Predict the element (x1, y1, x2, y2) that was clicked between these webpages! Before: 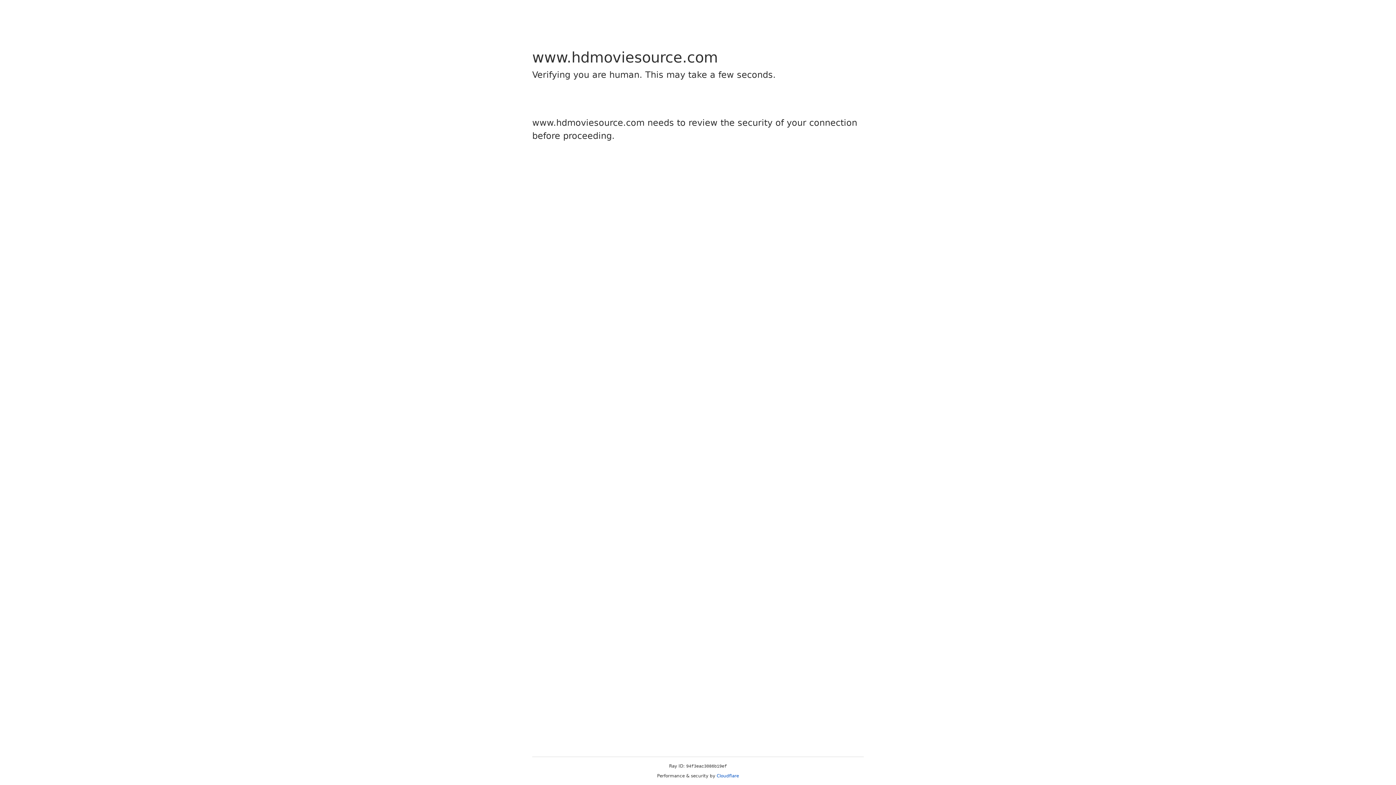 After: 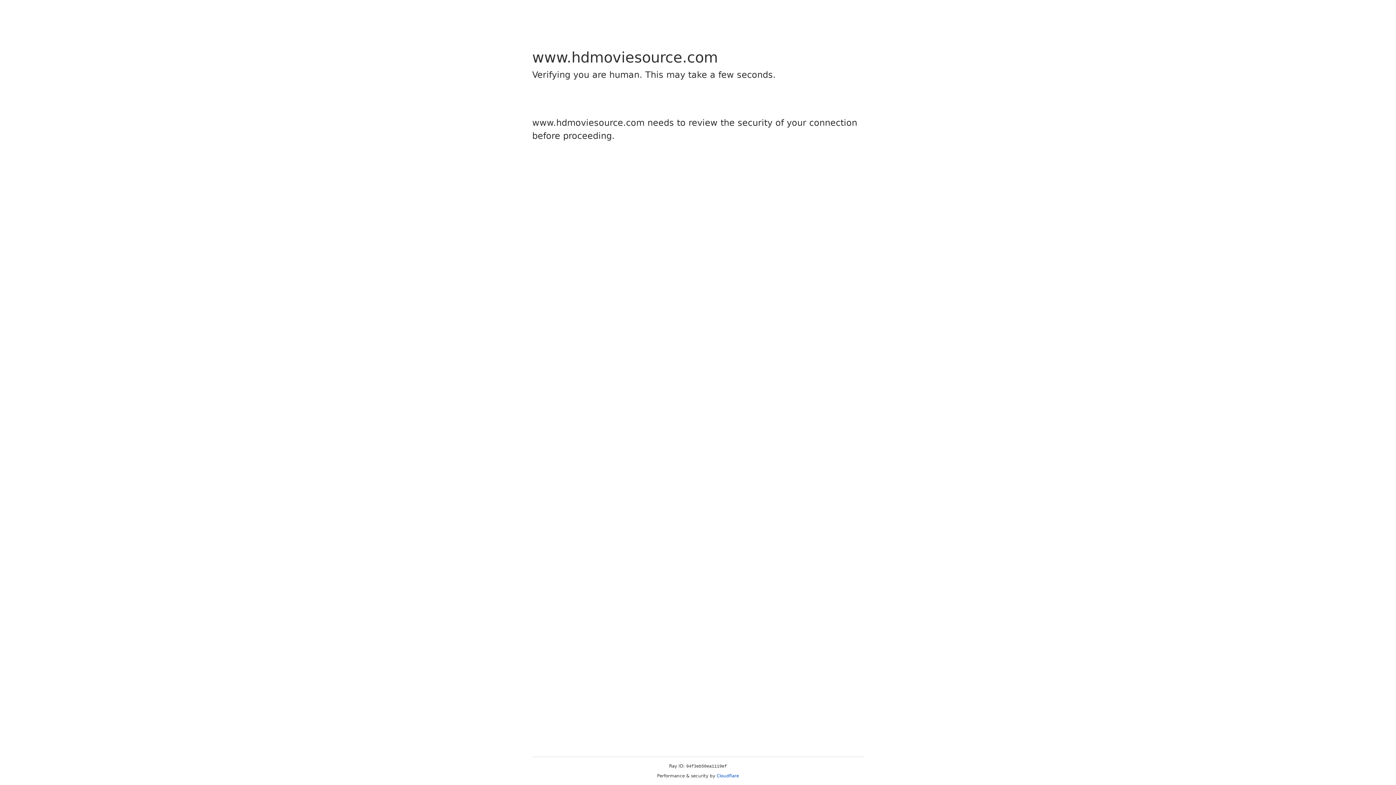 Action: label: Cloudflare bbox: (716, 773, 739, 778)